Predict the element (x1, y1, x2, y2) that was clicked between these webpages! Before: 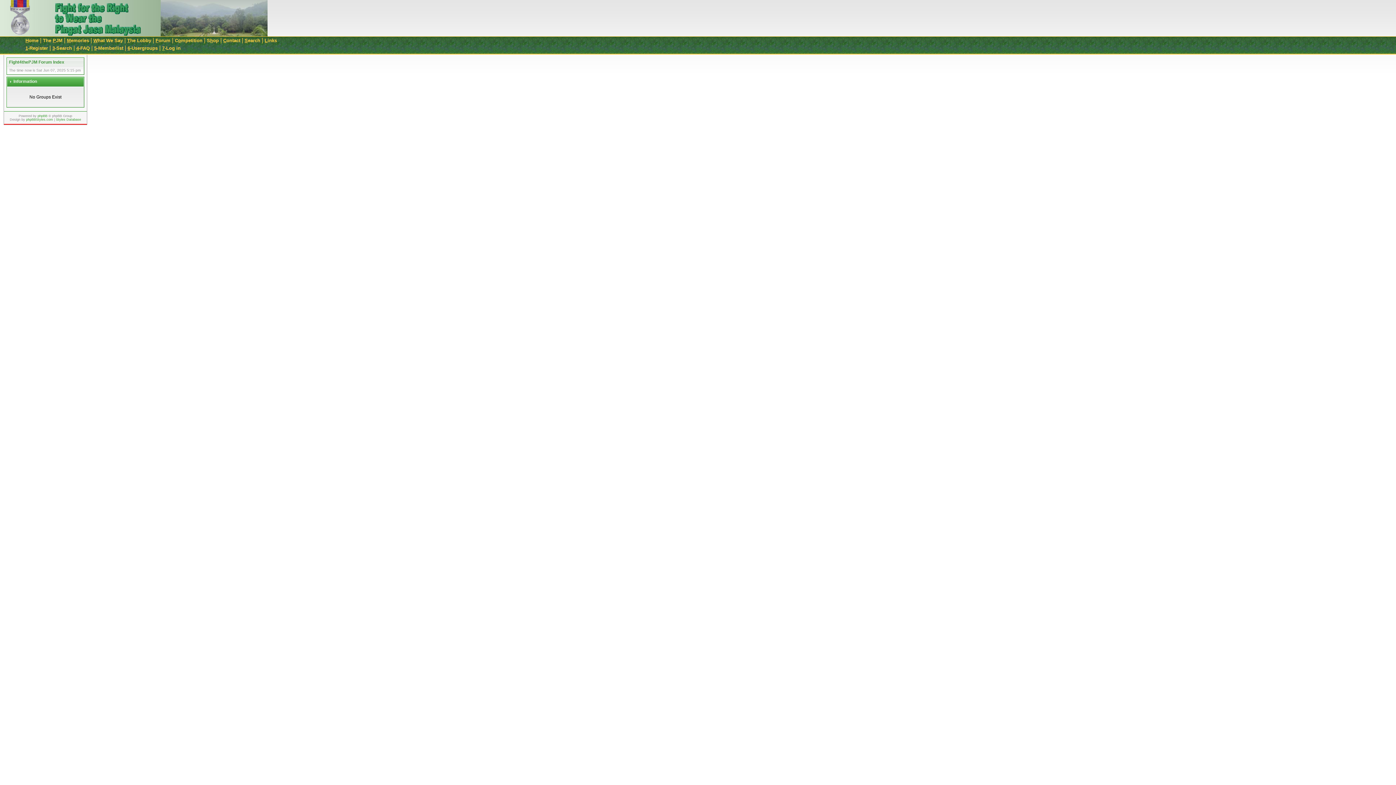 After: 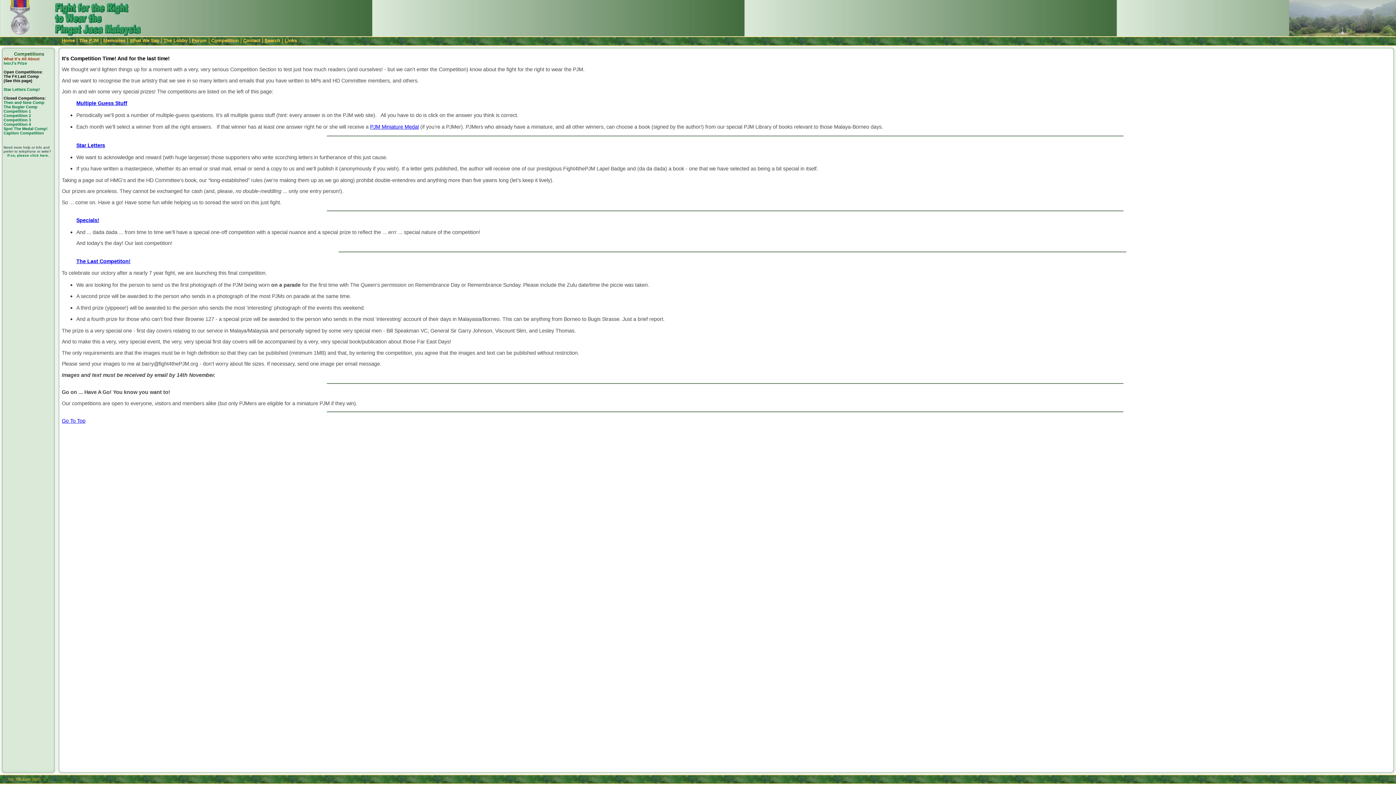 Action: label: Competition bbox: (174, 37, 202, 43)